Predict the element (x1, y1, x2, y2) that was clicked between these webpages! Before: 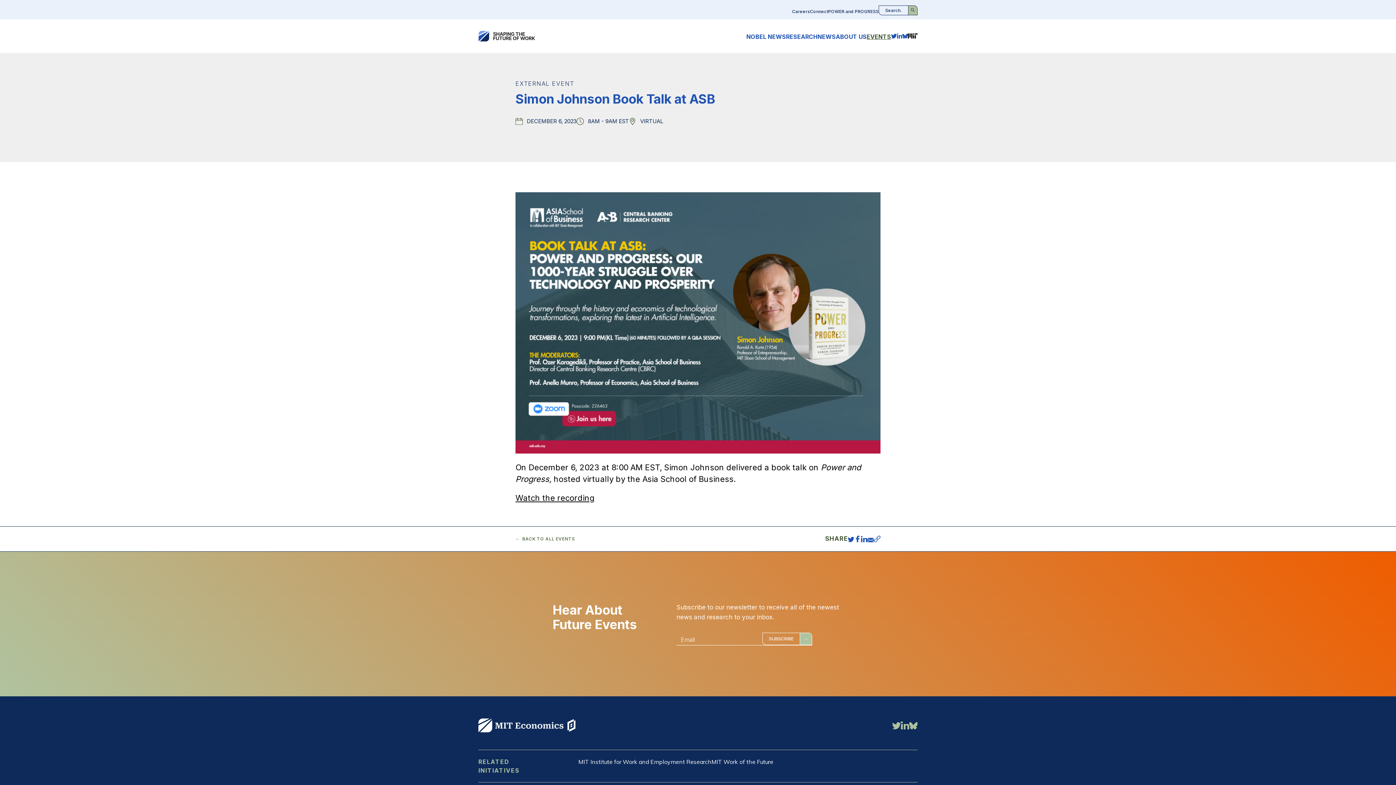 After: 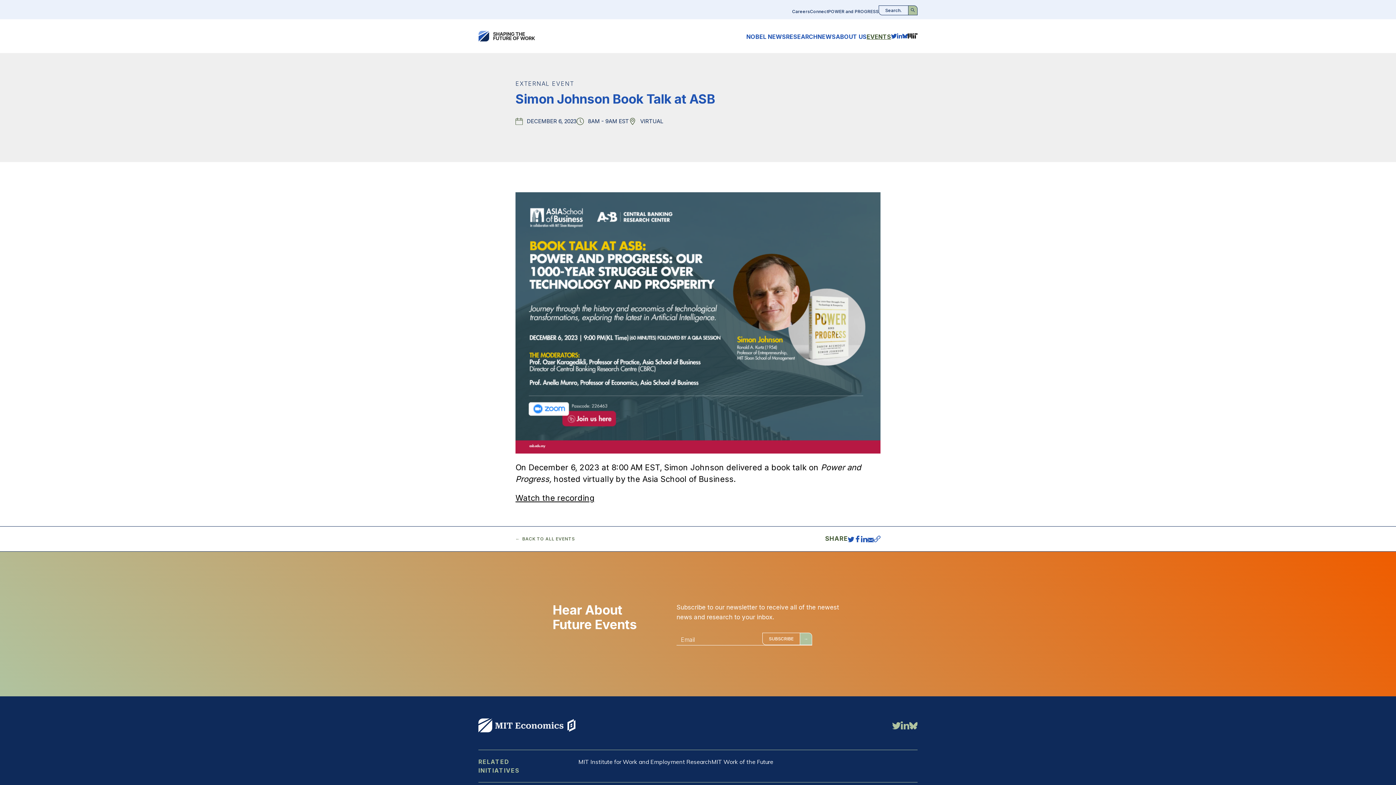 Action: bbox: (908, 33, 917, 38)